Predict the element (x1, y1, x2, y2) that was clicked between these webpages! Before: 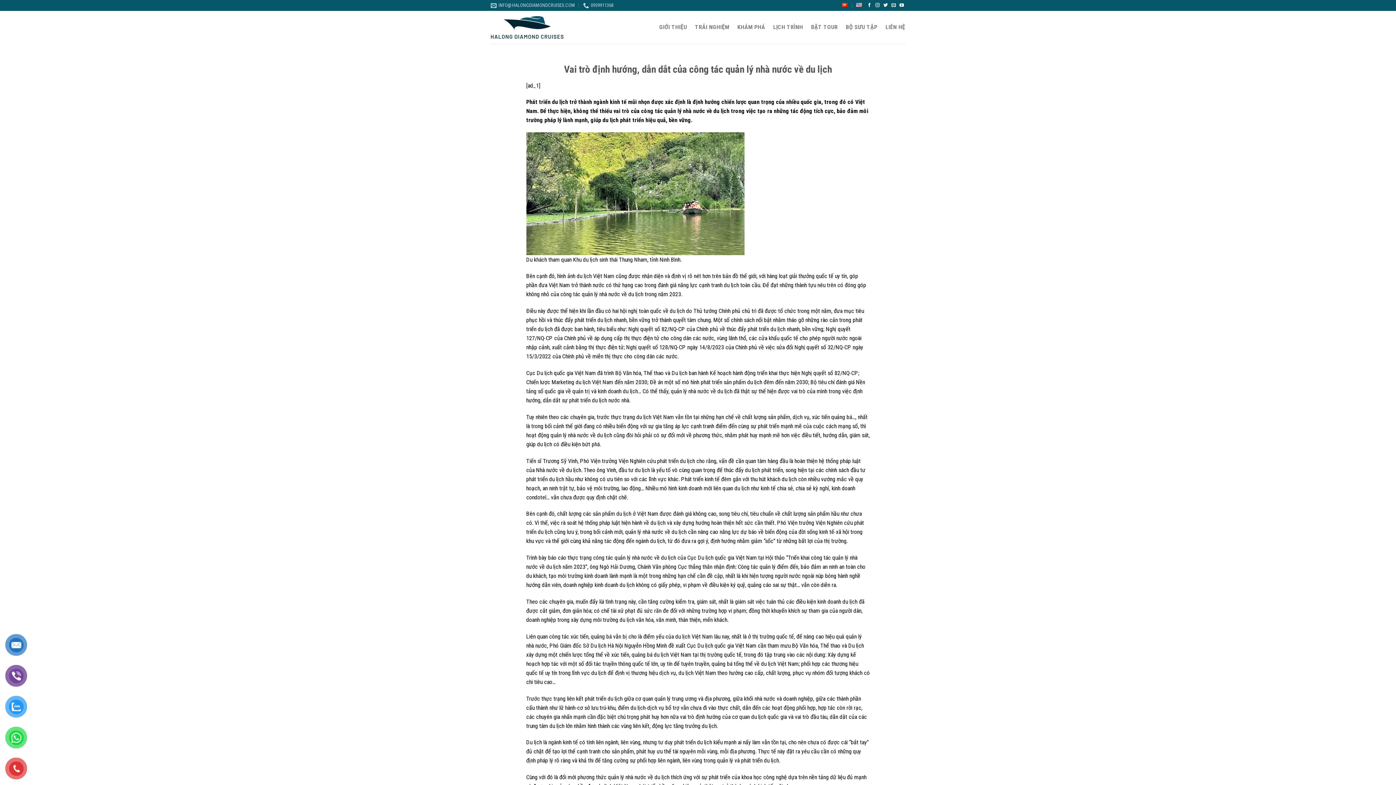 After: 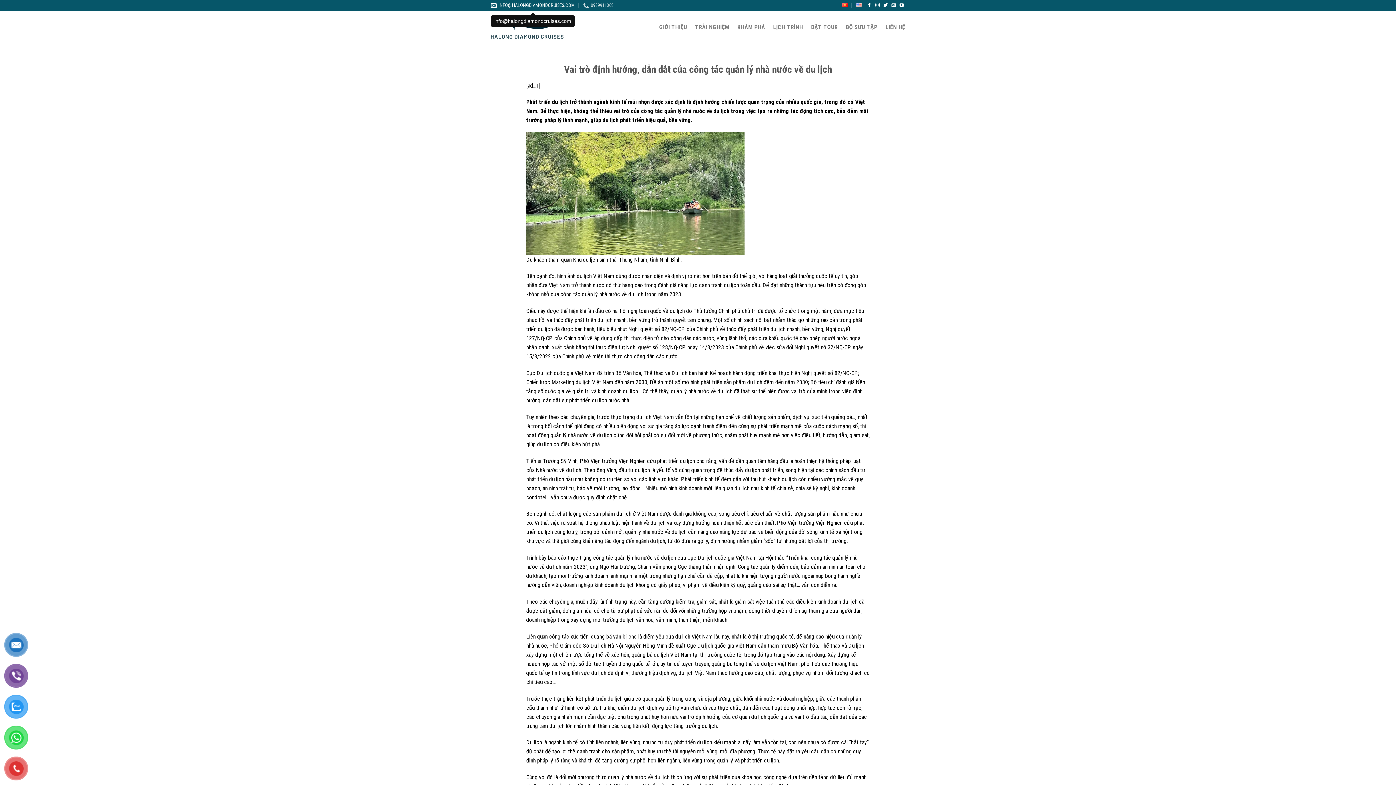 Action: bbox: (490, 0, 575, 10) label: INFO@HALONGDIAMONDCRUISES.COM